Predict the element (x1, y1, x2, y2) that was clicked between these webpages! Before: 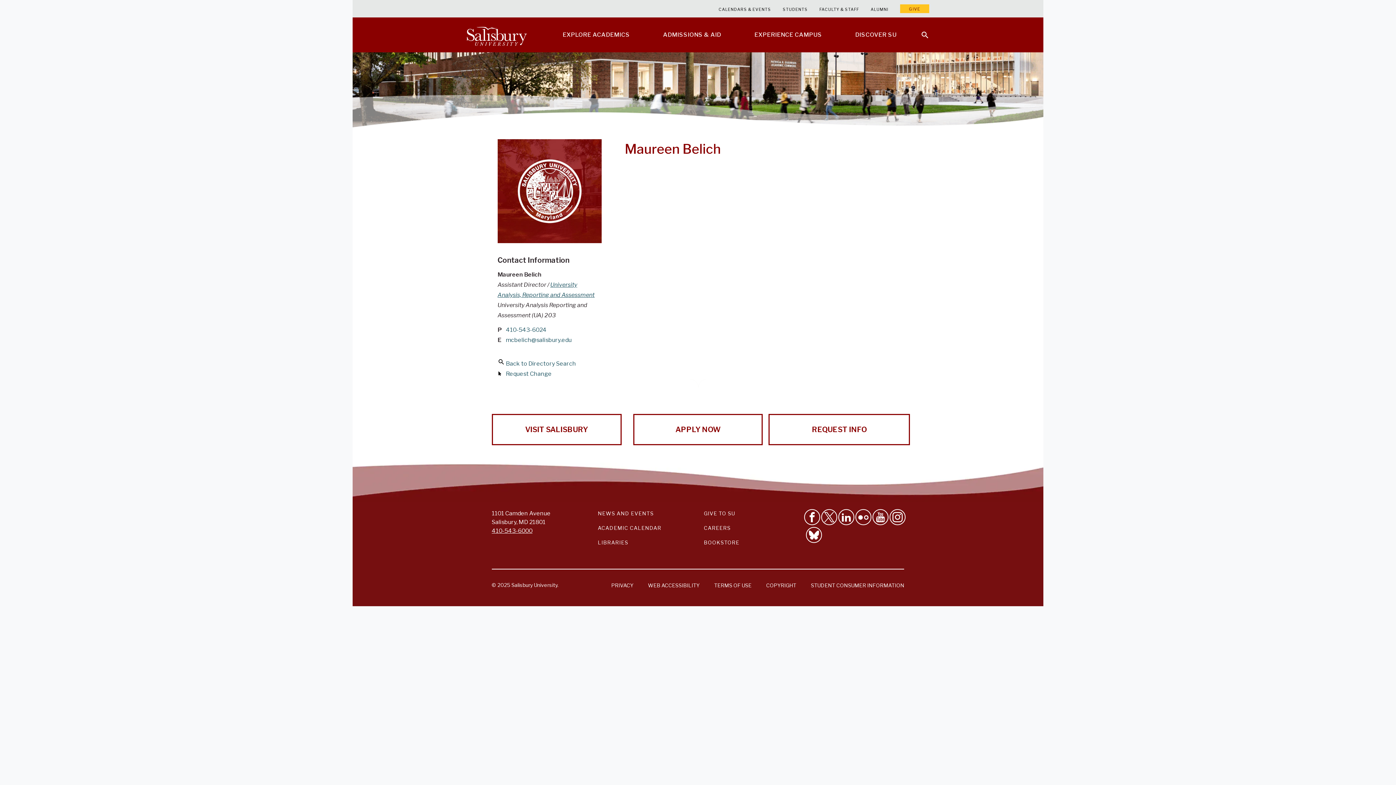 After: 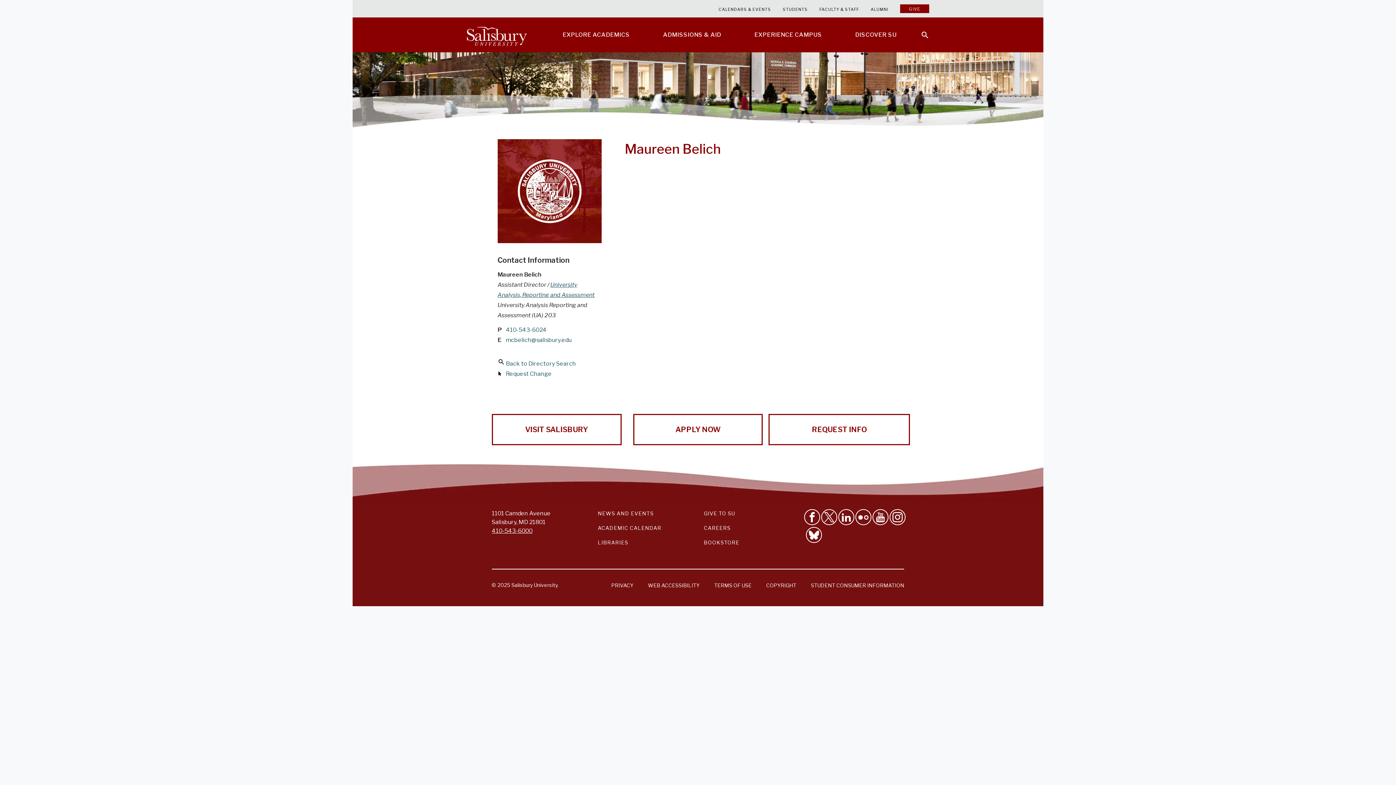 Action: label: GIVE bbox: (900, 0, 929, 17)